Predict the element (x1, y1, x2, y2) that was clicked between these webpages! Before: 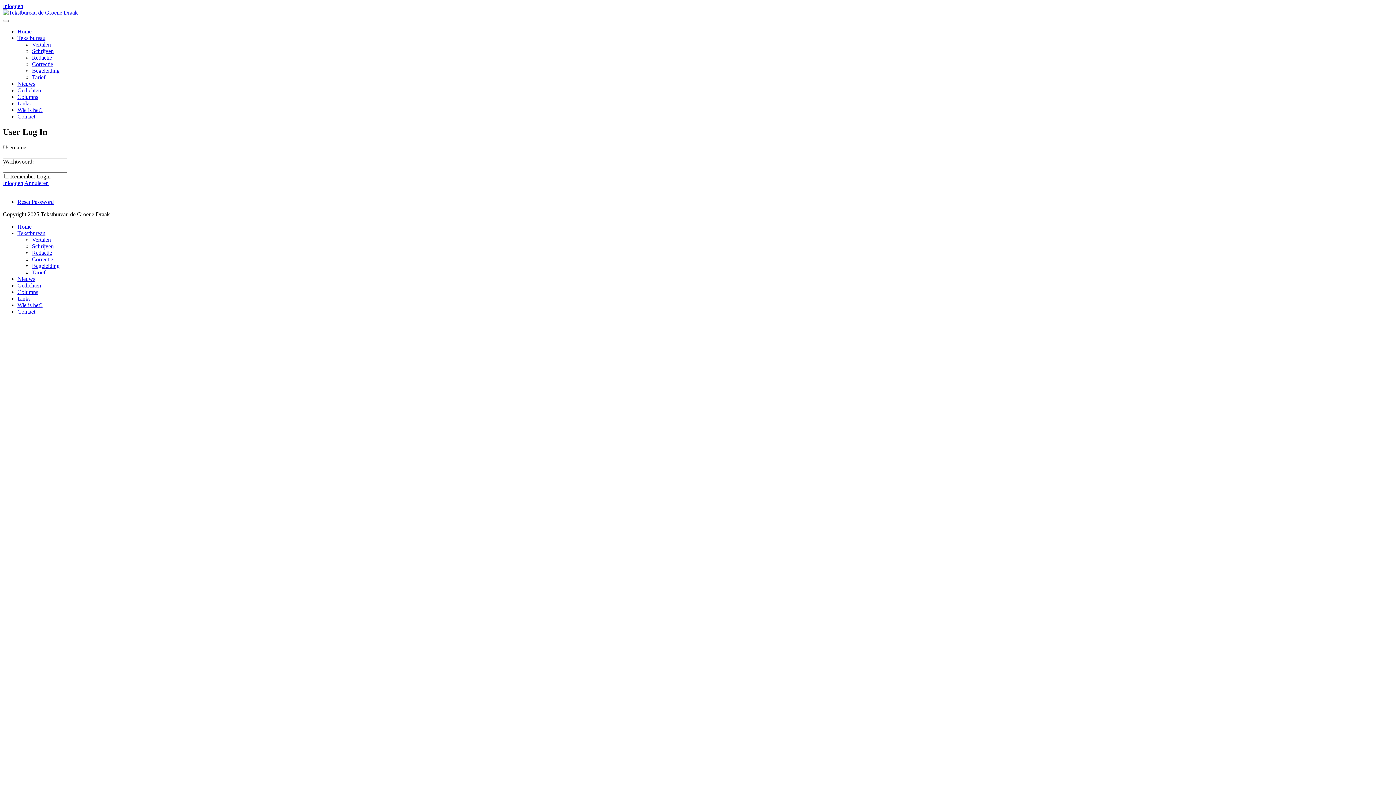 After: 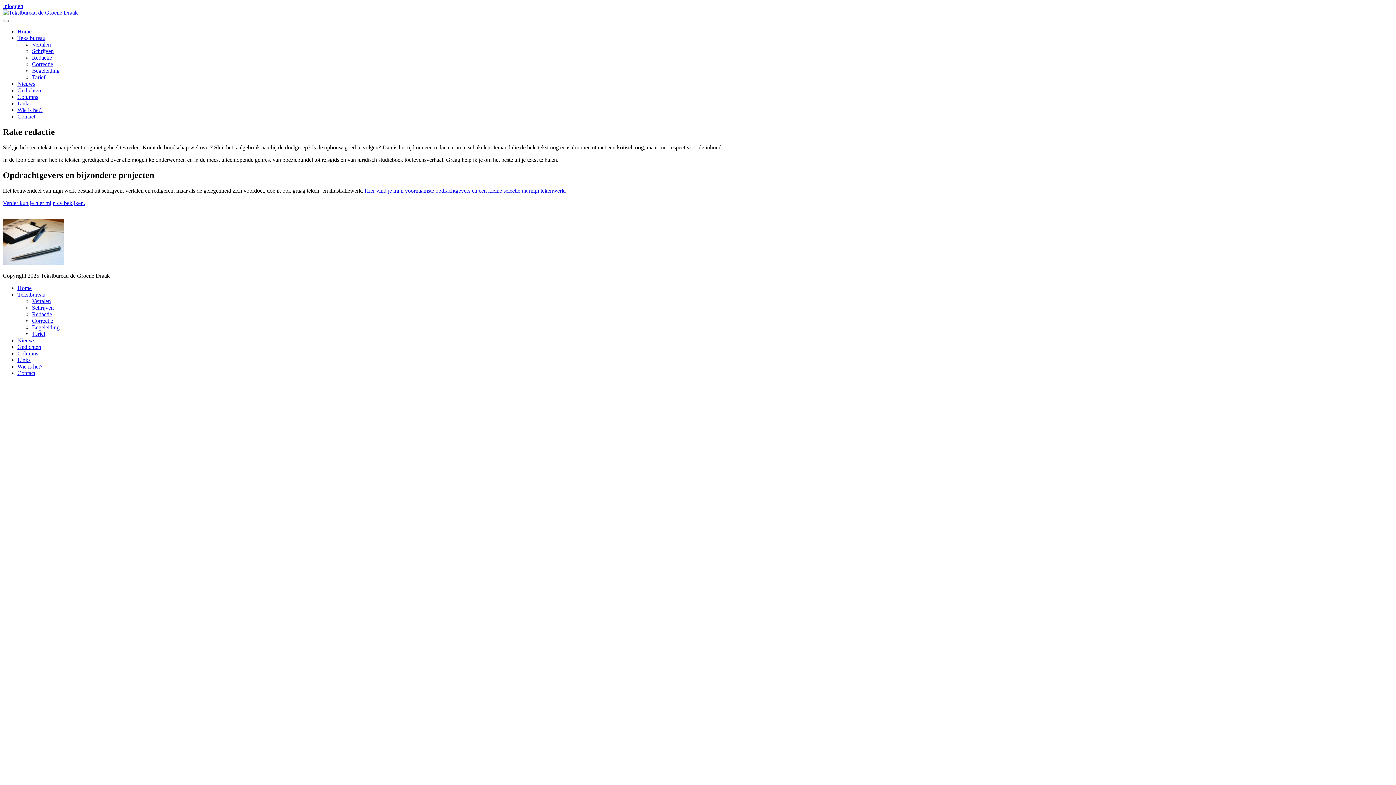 Action: label: Redactie bbox: (32, 54, 52, 60)